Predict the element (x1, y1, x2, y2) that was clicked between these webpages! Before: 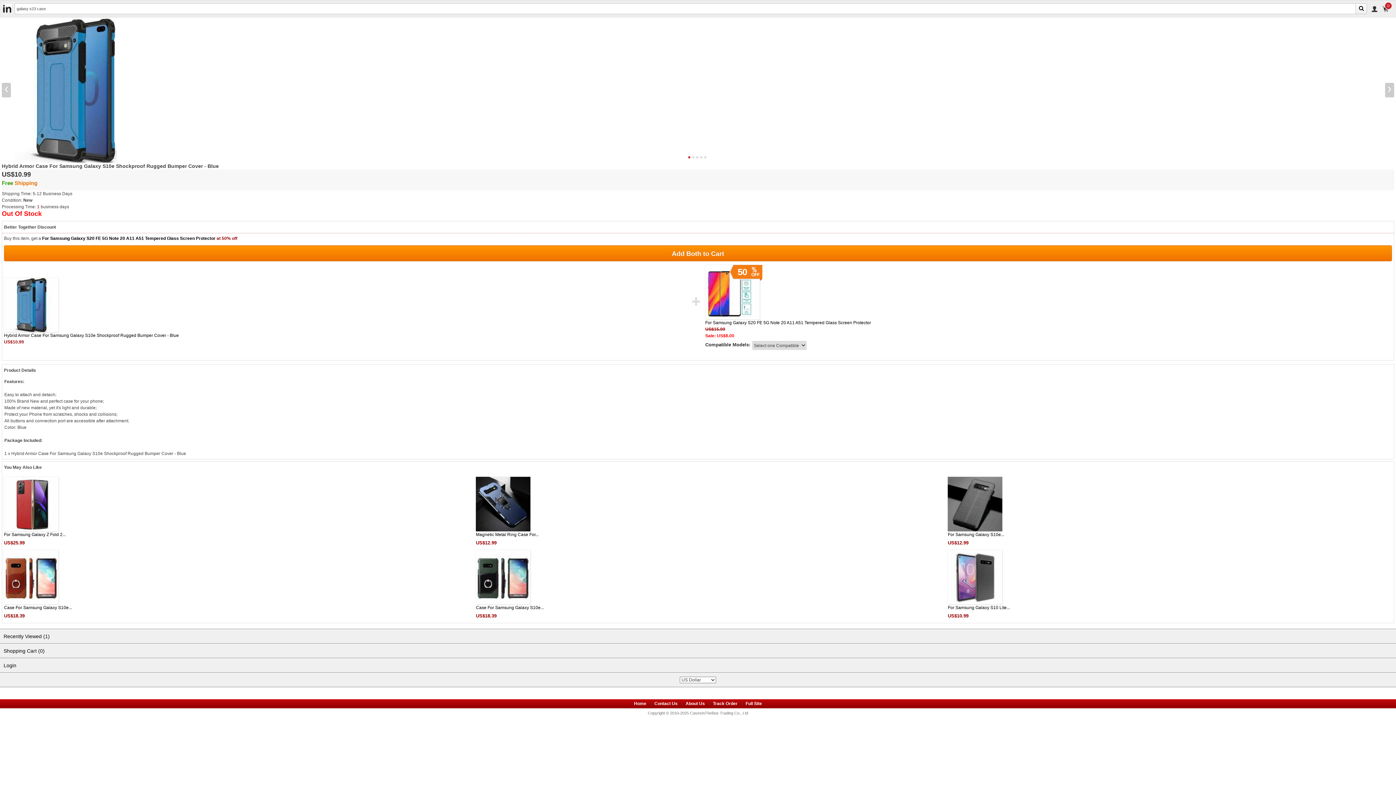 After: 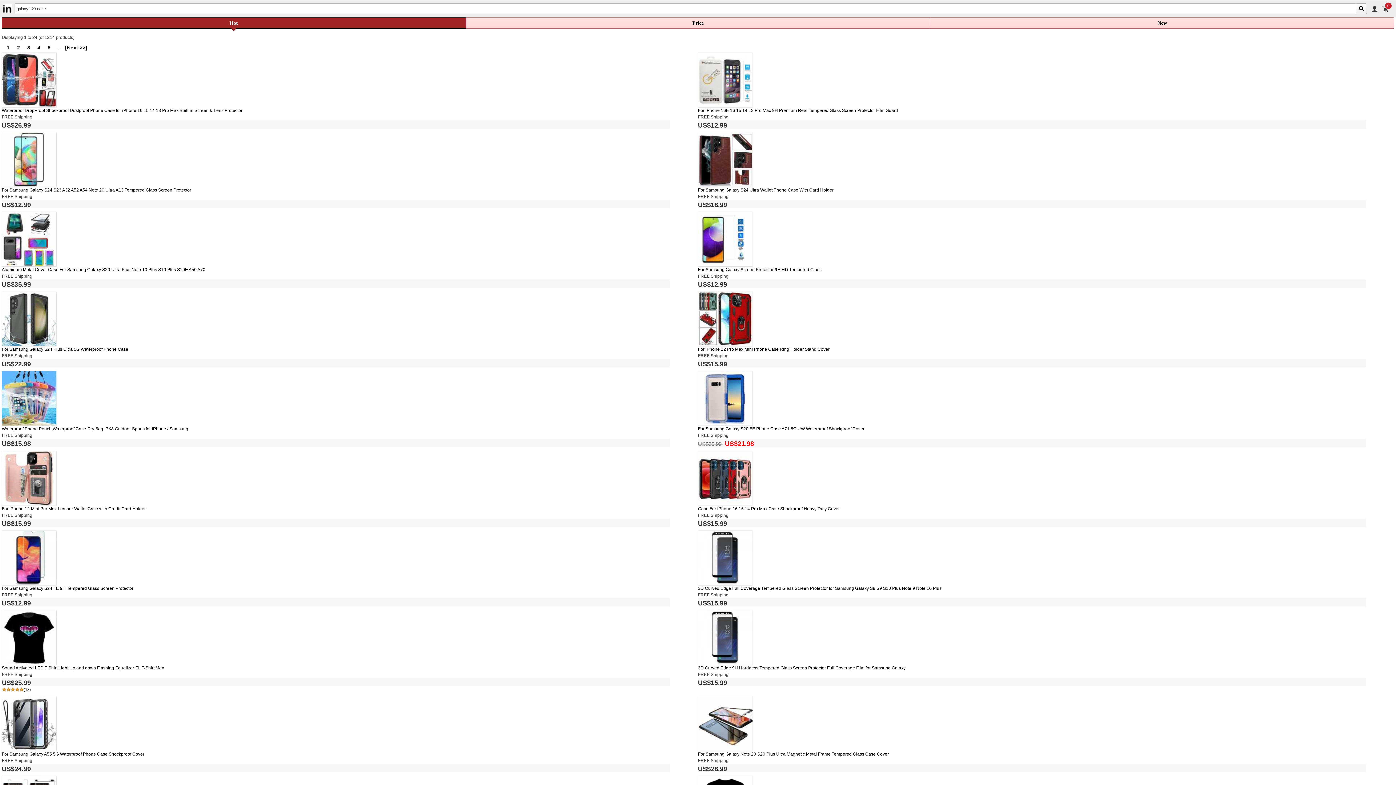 Action: bbox: (634, 701, 646, 706) label: Home